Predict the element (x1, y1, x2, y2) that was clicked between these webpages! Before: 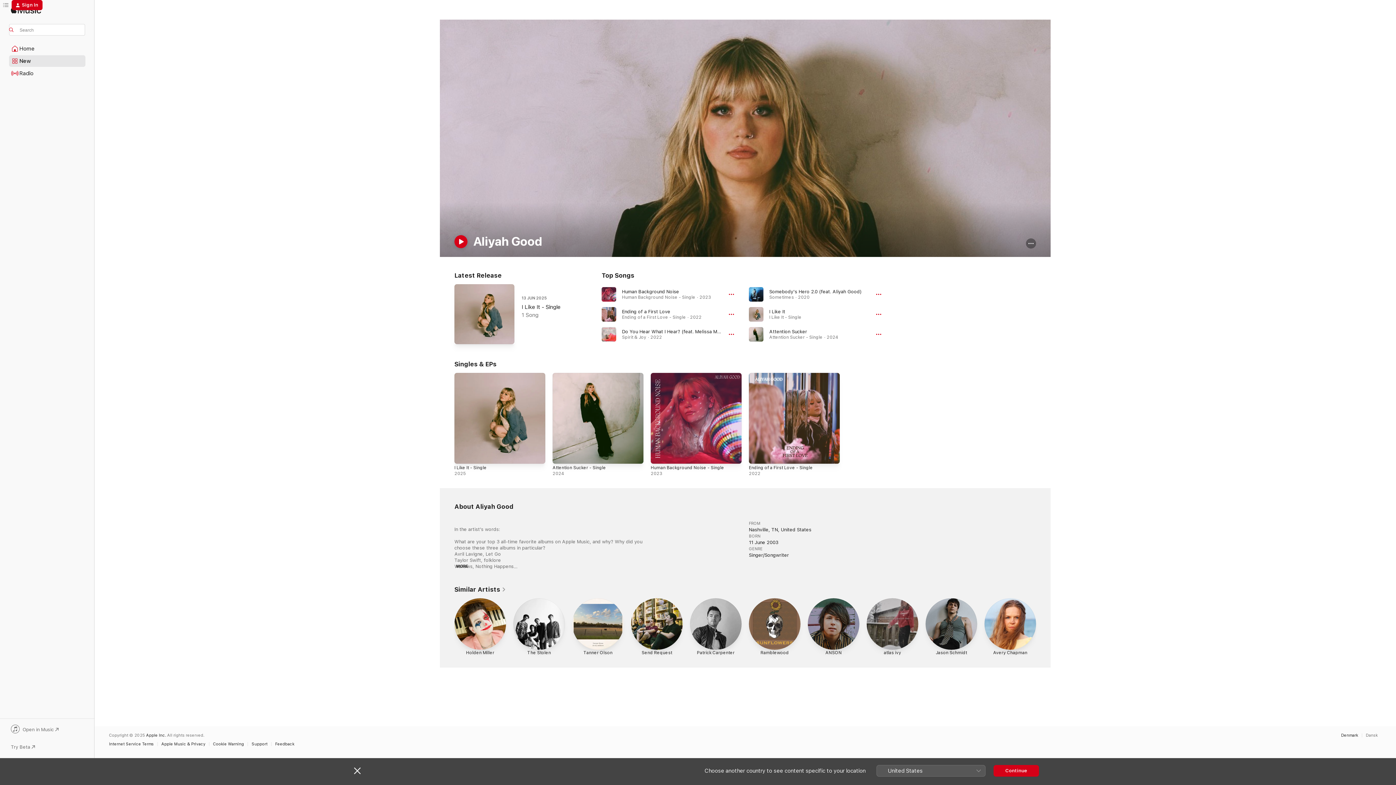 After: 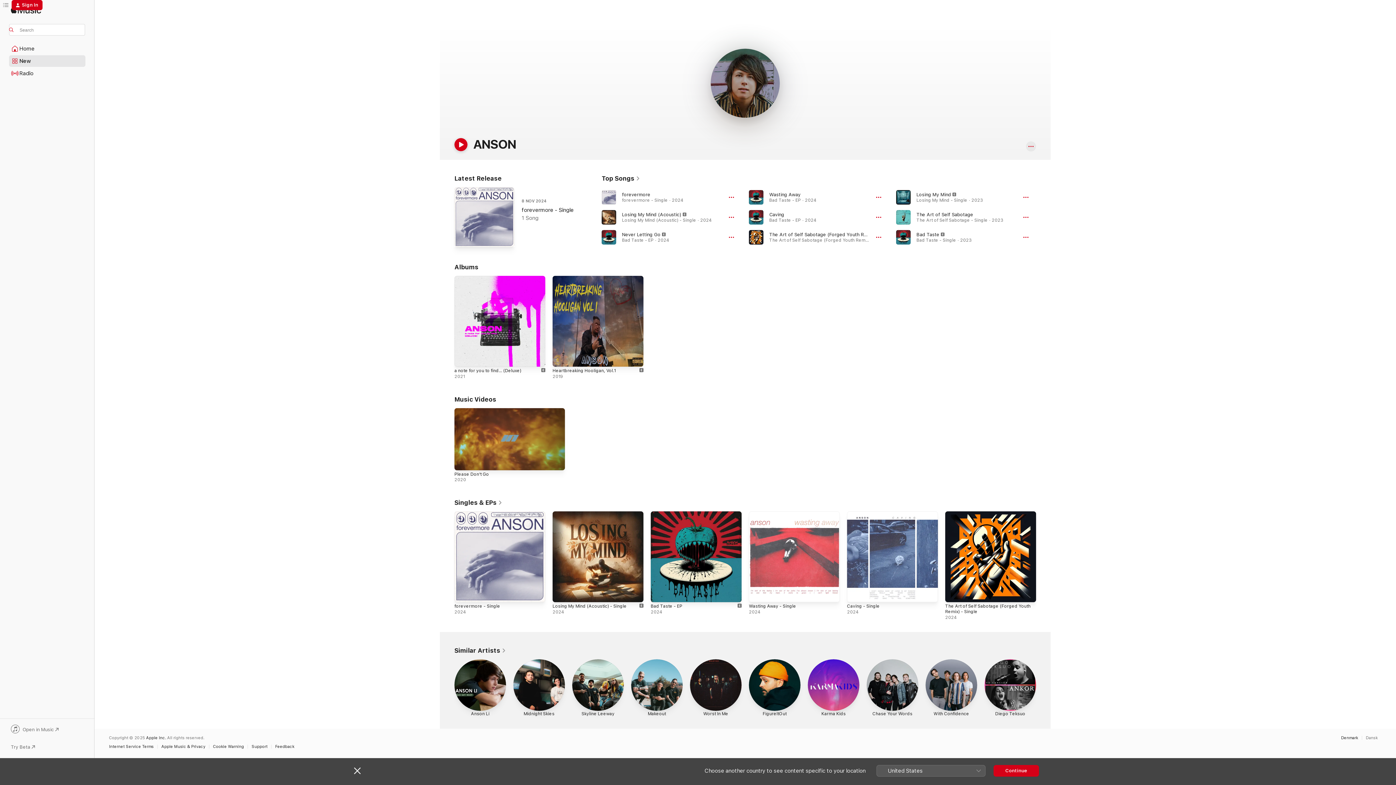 Action: bbox: (808, 598, 859, 657) label: ANSON